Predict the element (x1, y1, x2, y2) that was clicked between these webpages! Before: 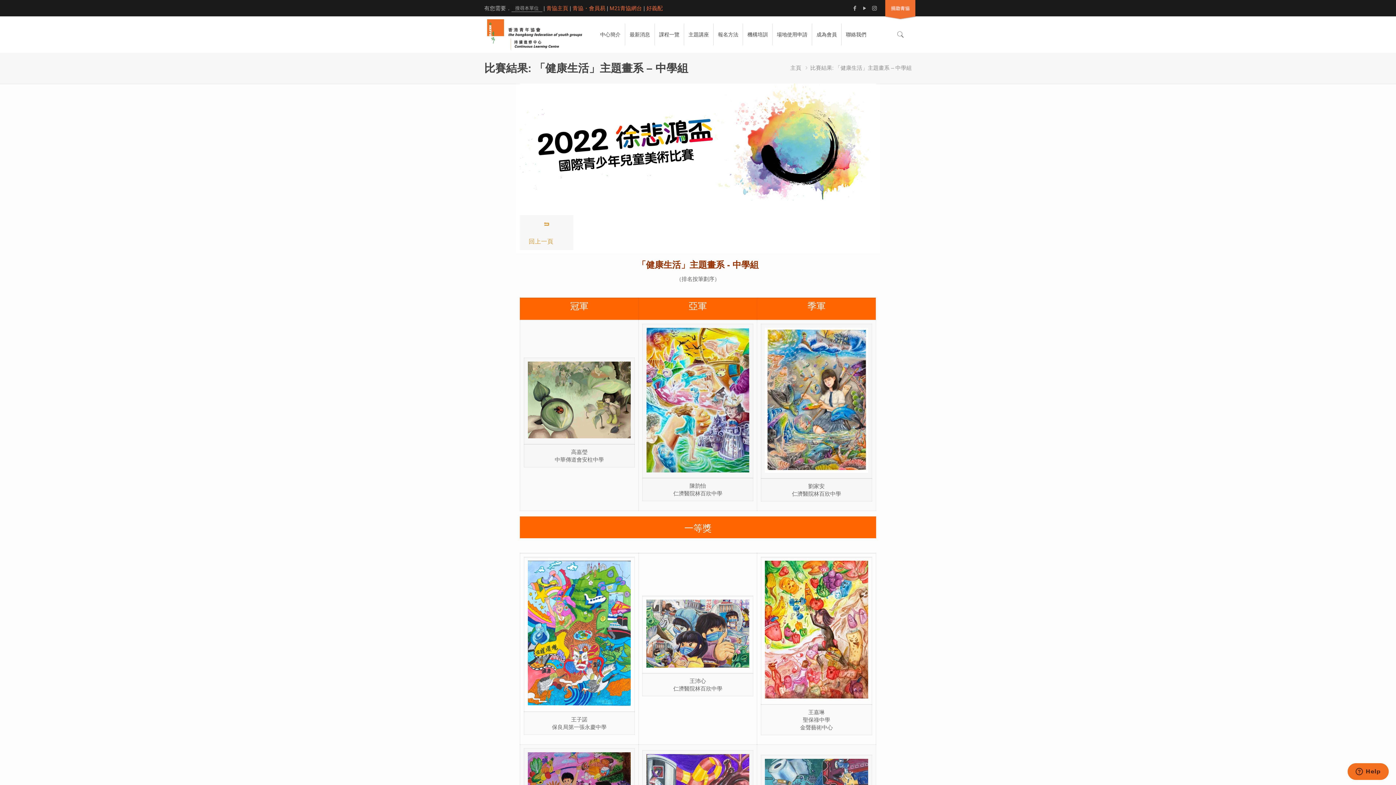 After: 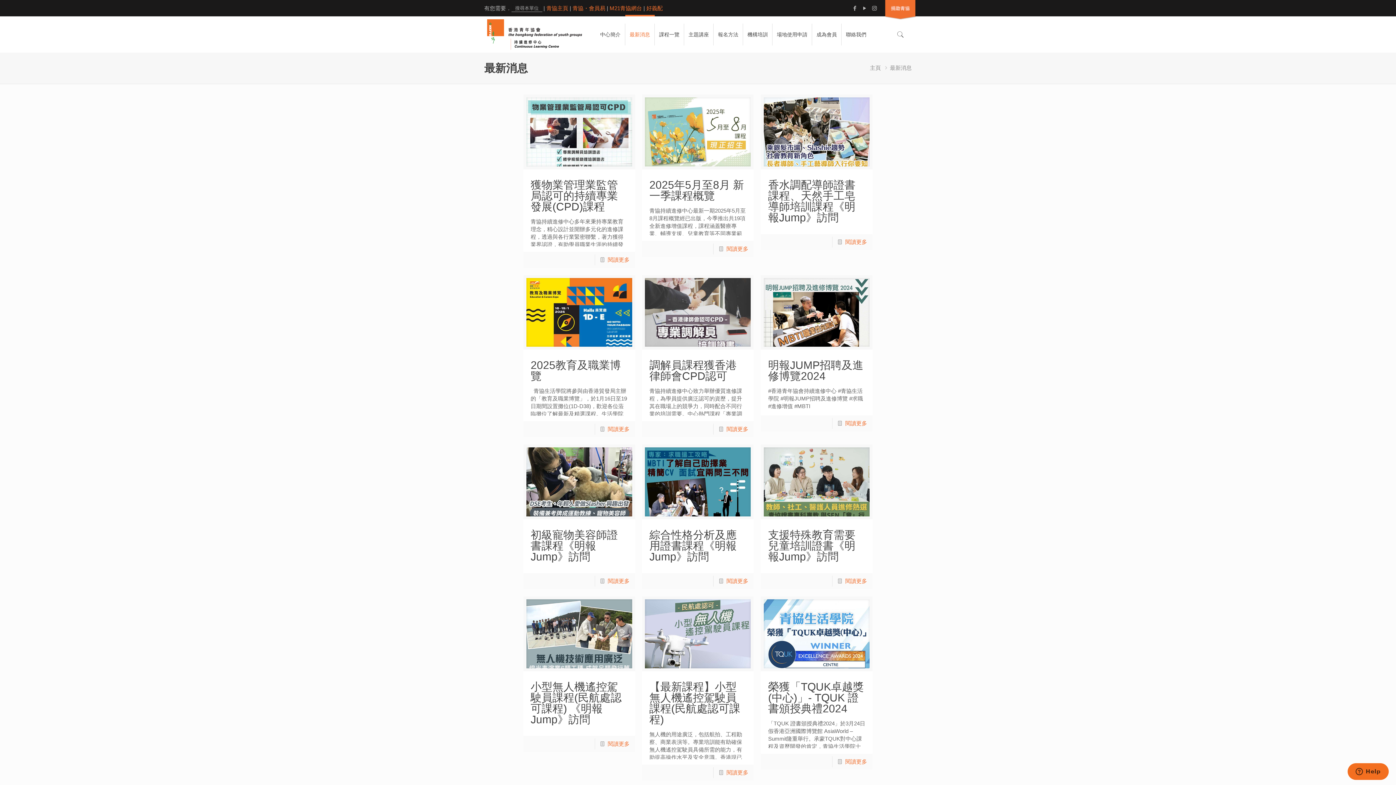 Action: label: 最新消息 bbox: (625, 16, 654, 52)